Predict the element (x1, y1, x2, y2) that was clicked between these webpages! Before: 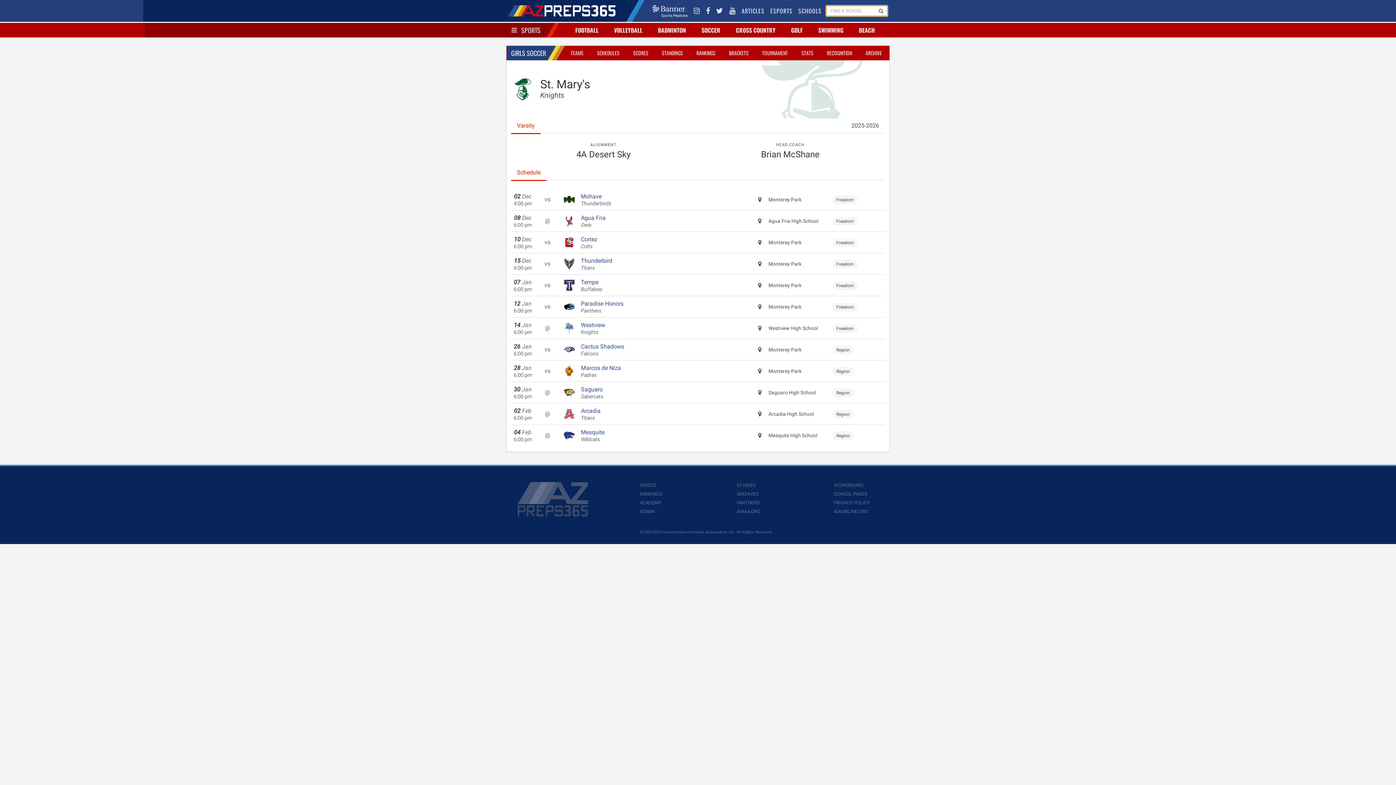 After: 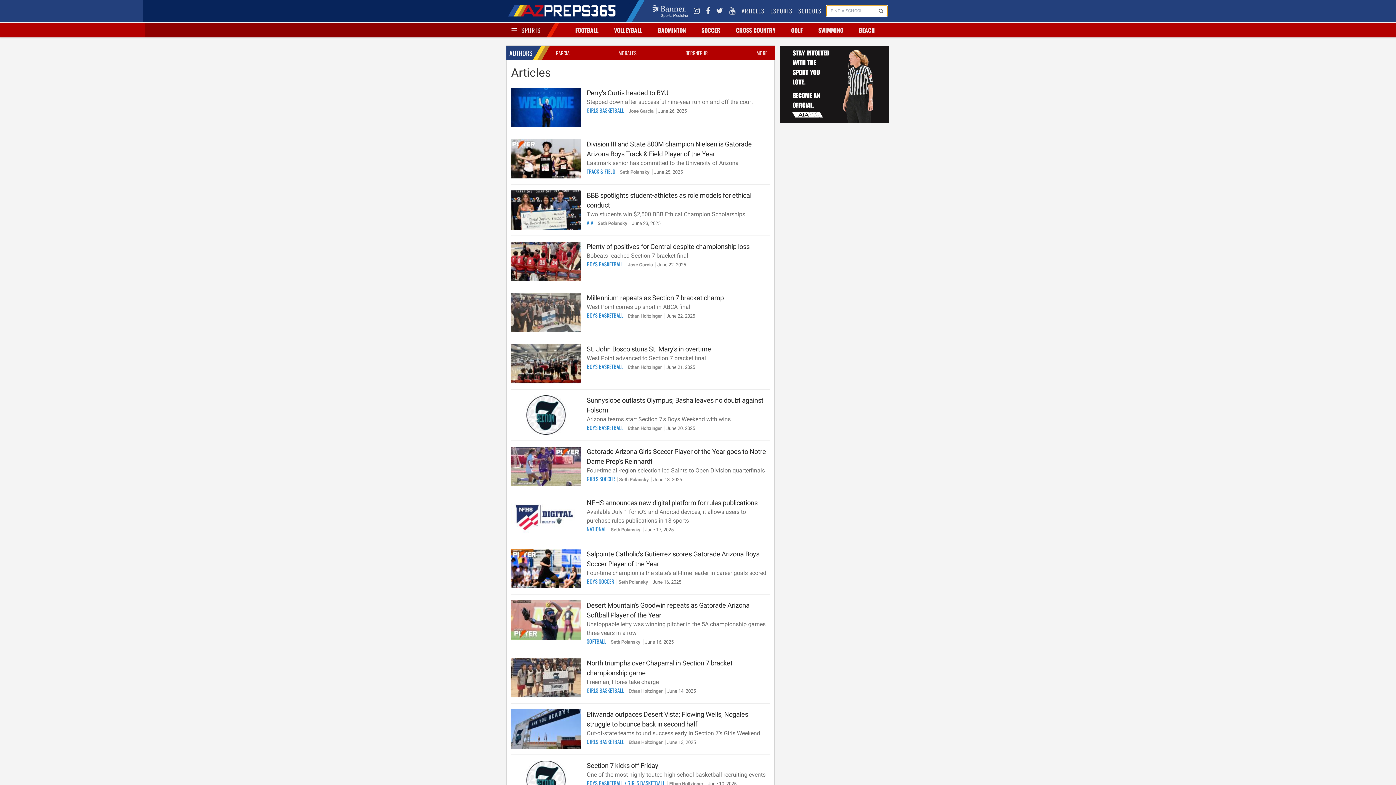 Action: label: ARTICLES bbox: (740, 3, 766, 18)